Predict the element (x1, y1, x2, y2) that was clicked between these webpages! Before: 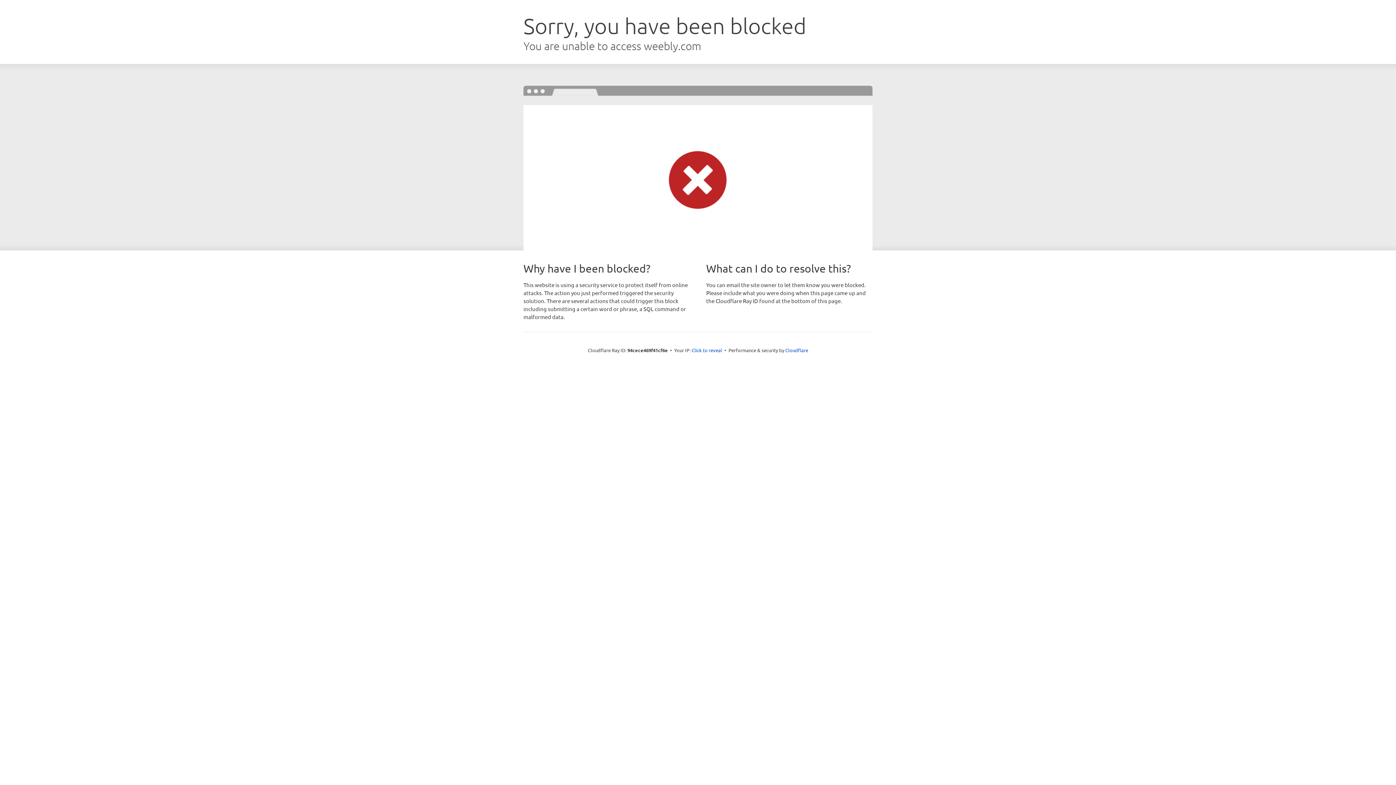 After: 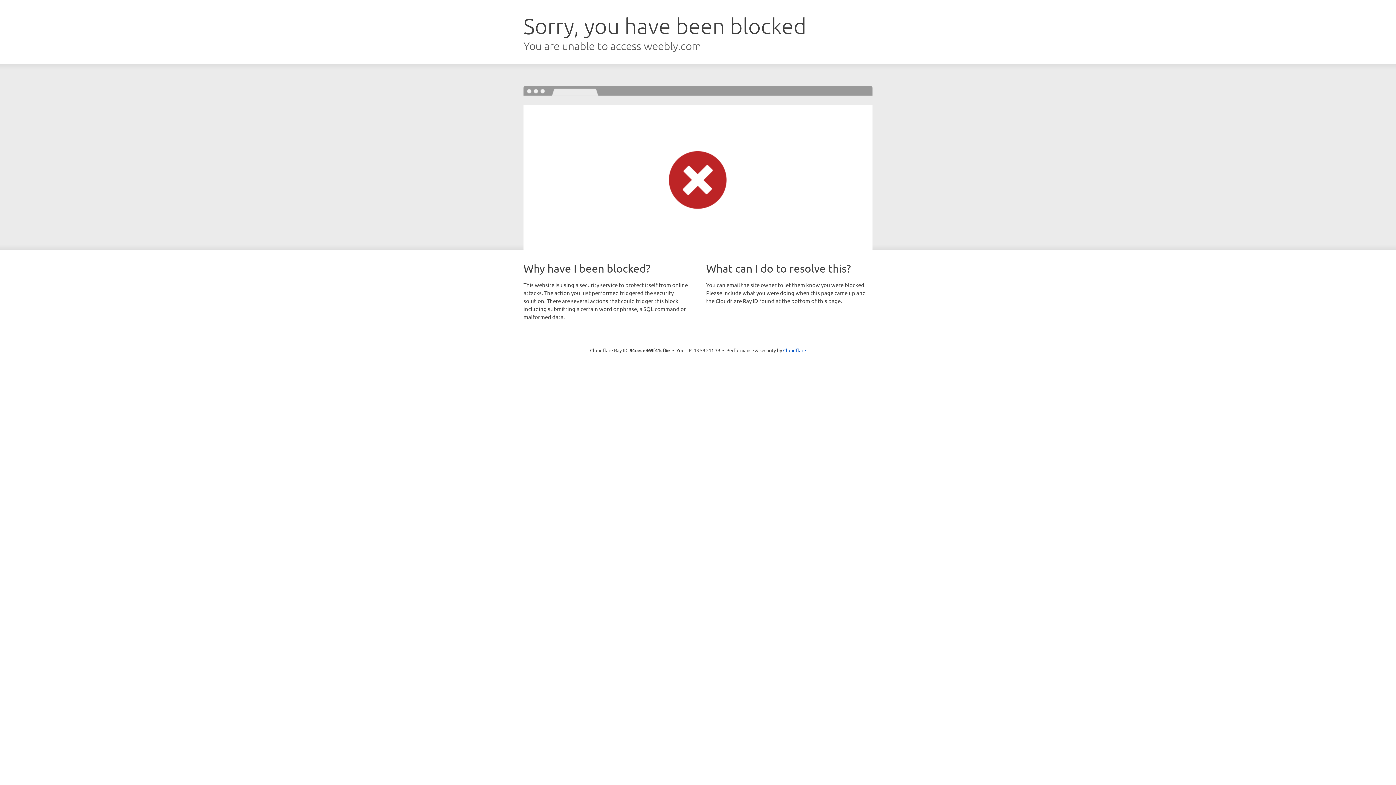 Action: label: Click to reveal bbox: (691, 346, 722, 353)